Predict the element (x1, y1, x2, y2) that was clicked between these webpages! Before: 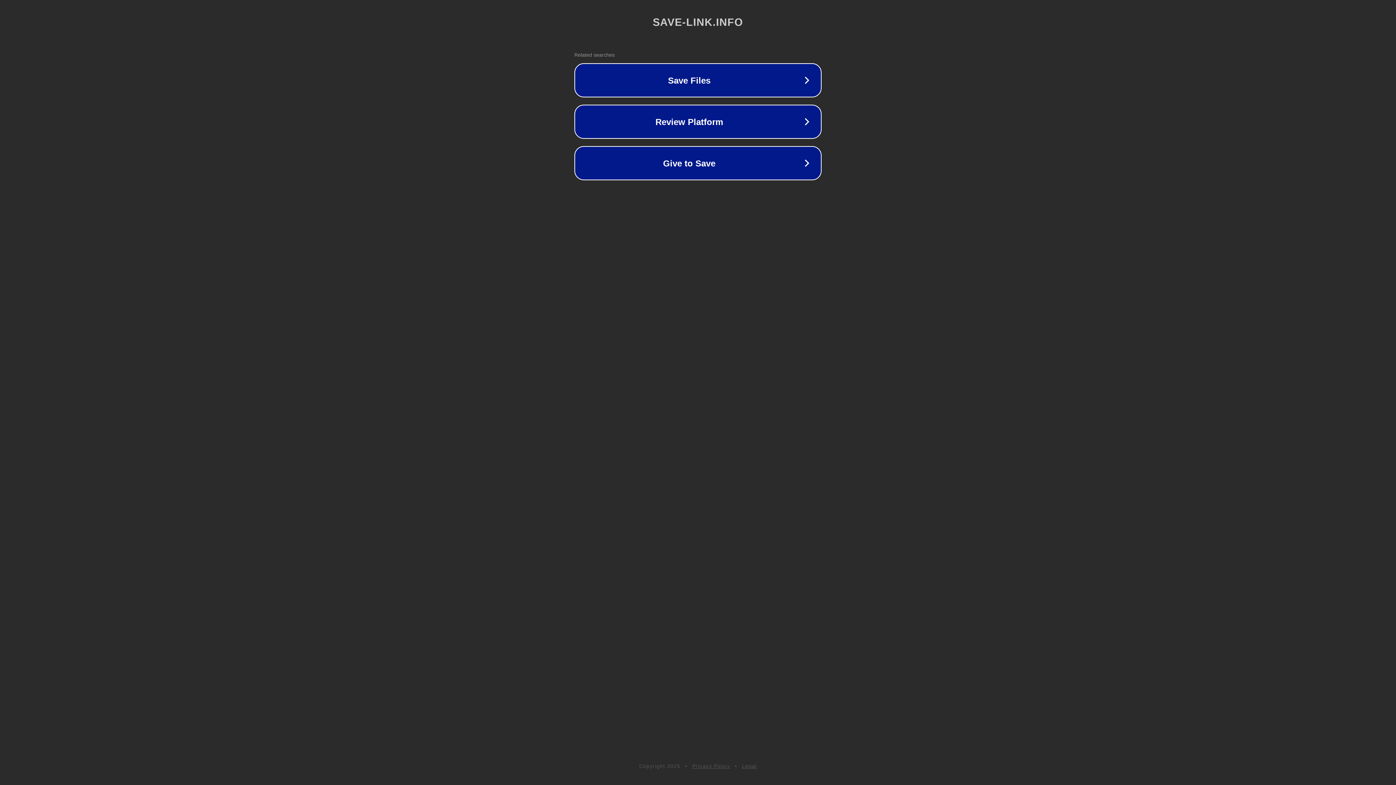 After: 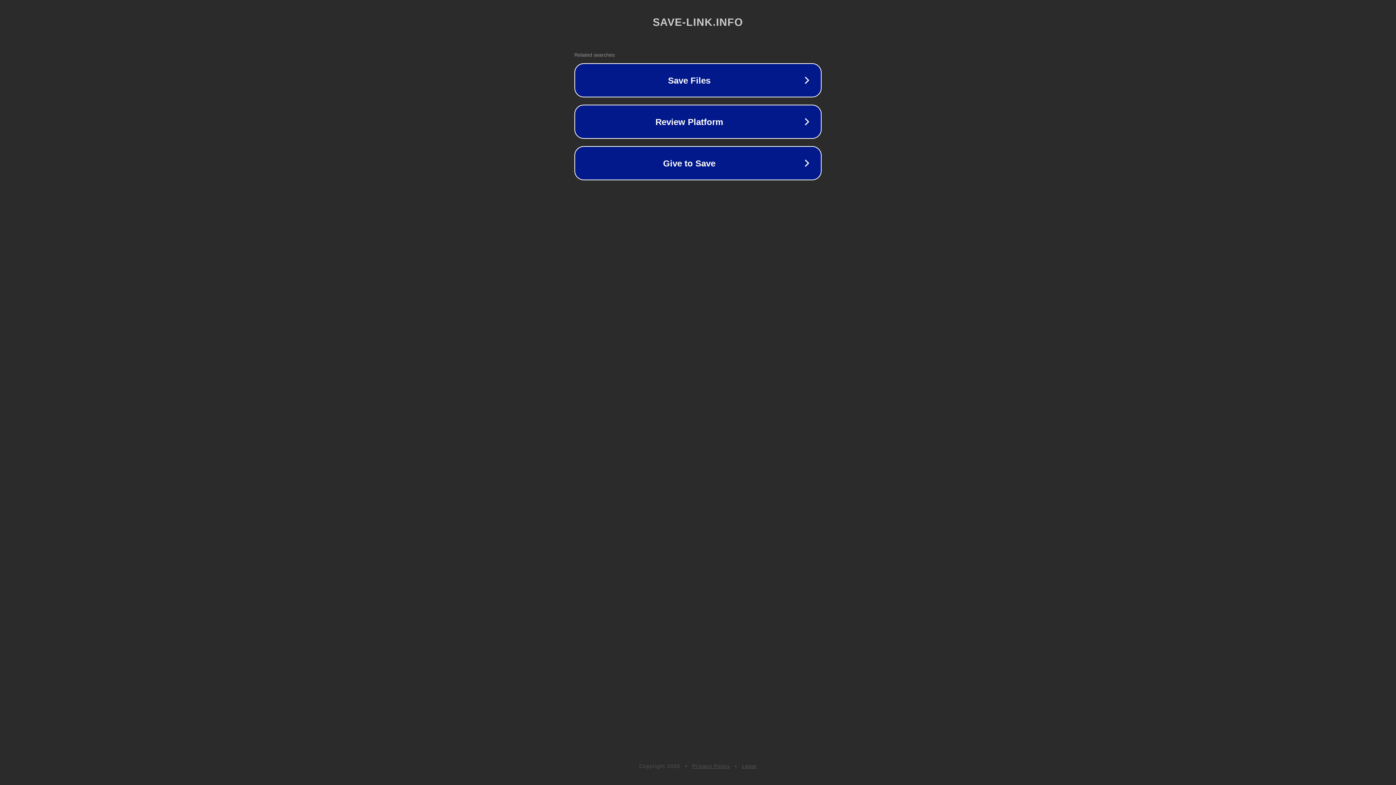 Action: bbox: (692, 763, 730, 769) label: Privacy Policy